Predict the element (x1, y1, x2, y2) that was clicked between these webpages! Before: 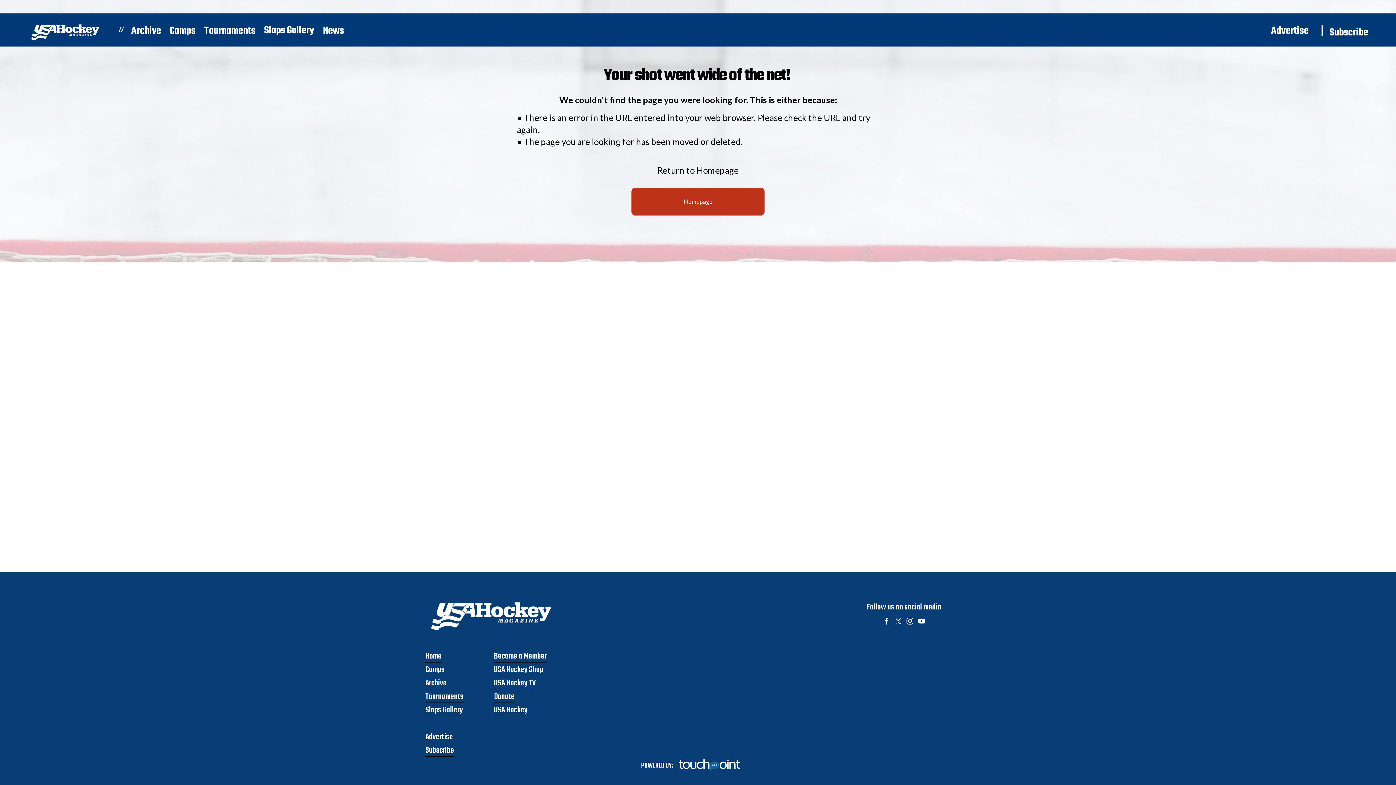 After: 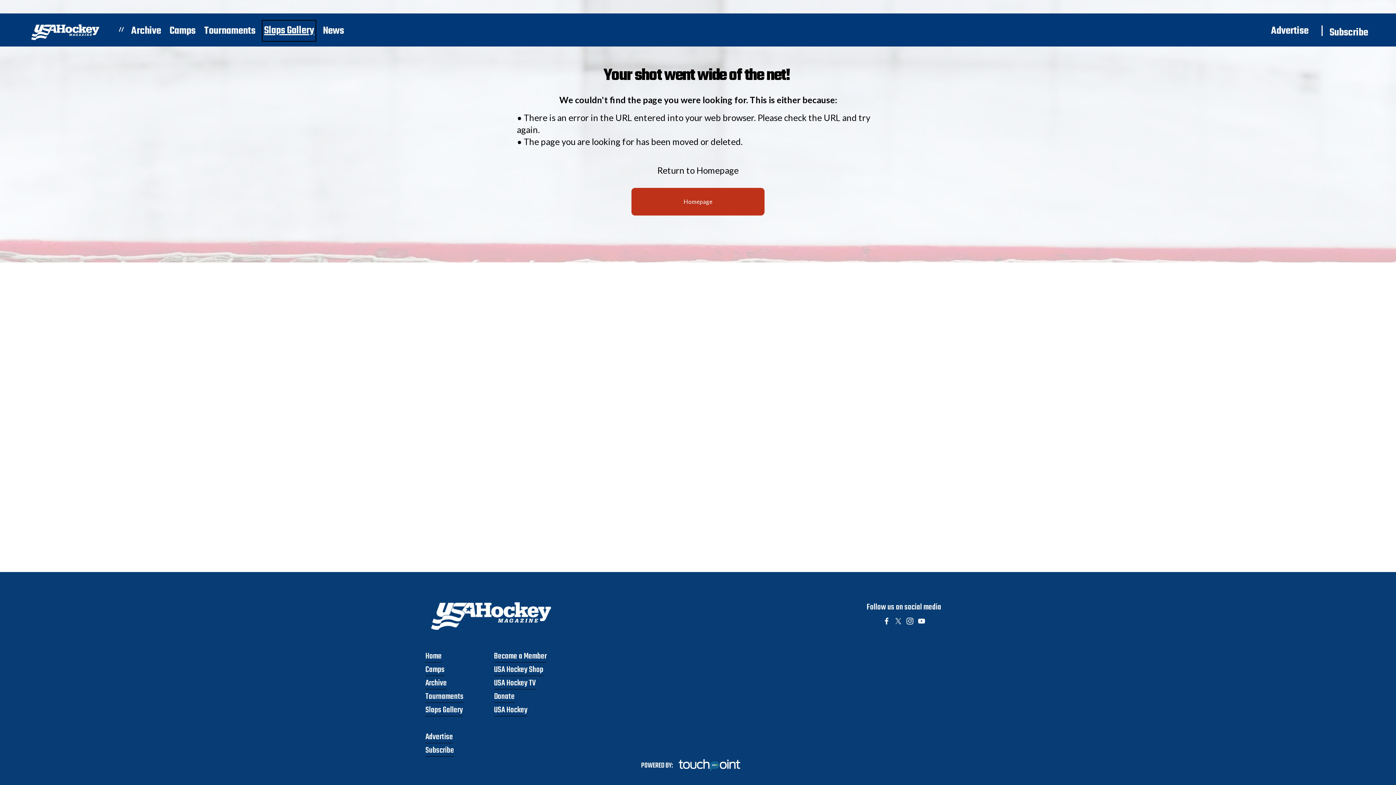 Action: label: Slaps Gallery bbox: (264, 22, 314, 39)